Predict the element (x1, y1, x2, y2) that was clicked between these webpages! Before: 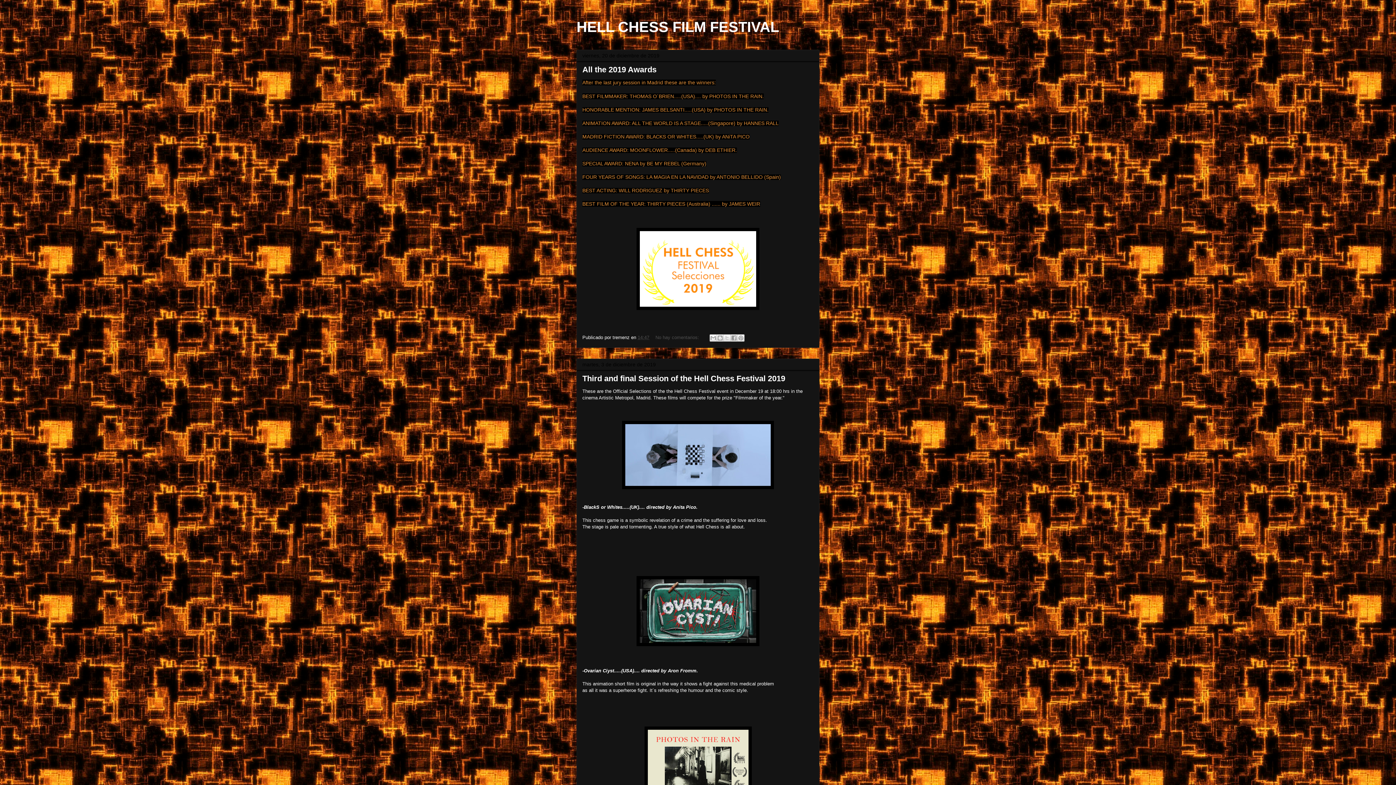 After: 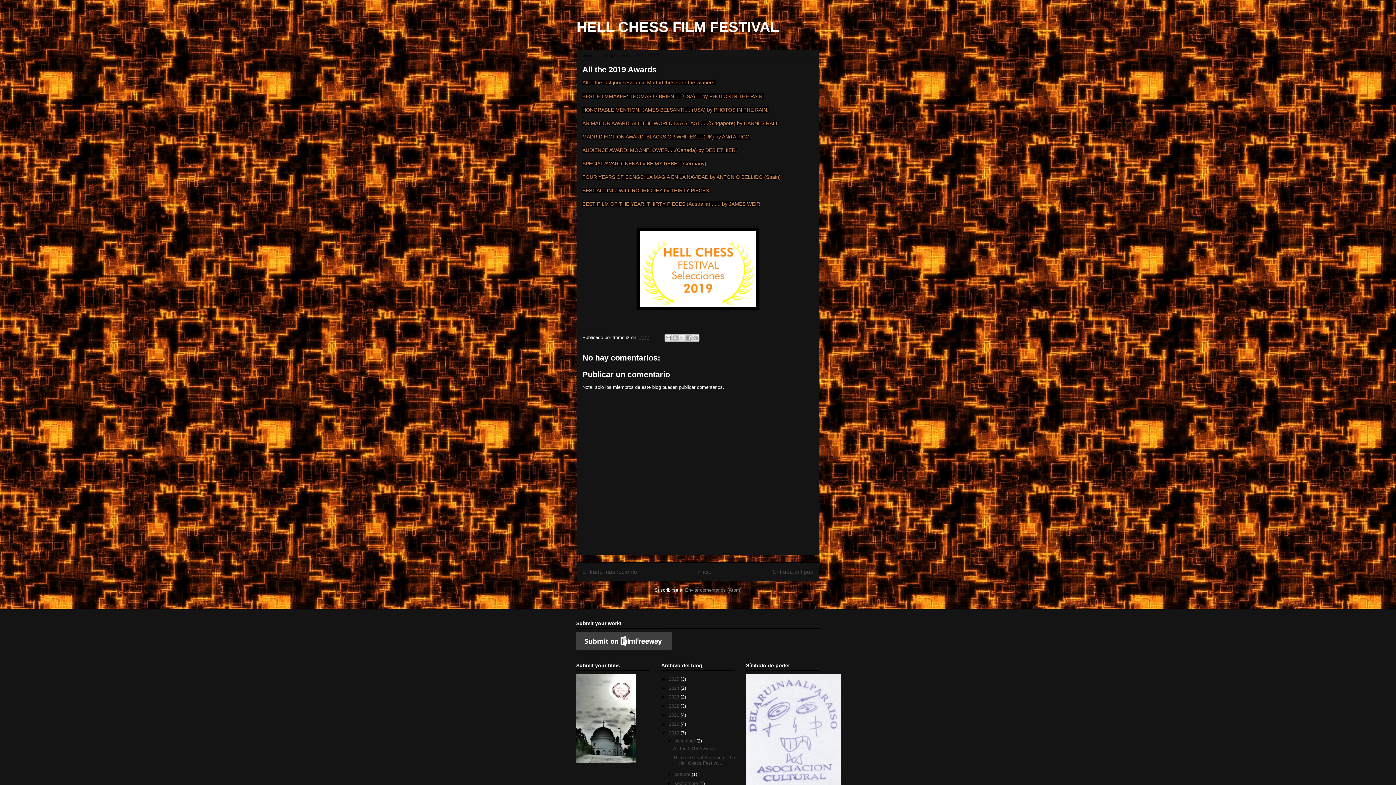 Action: bbox: (637, 334, 649, 340) label: 14:47